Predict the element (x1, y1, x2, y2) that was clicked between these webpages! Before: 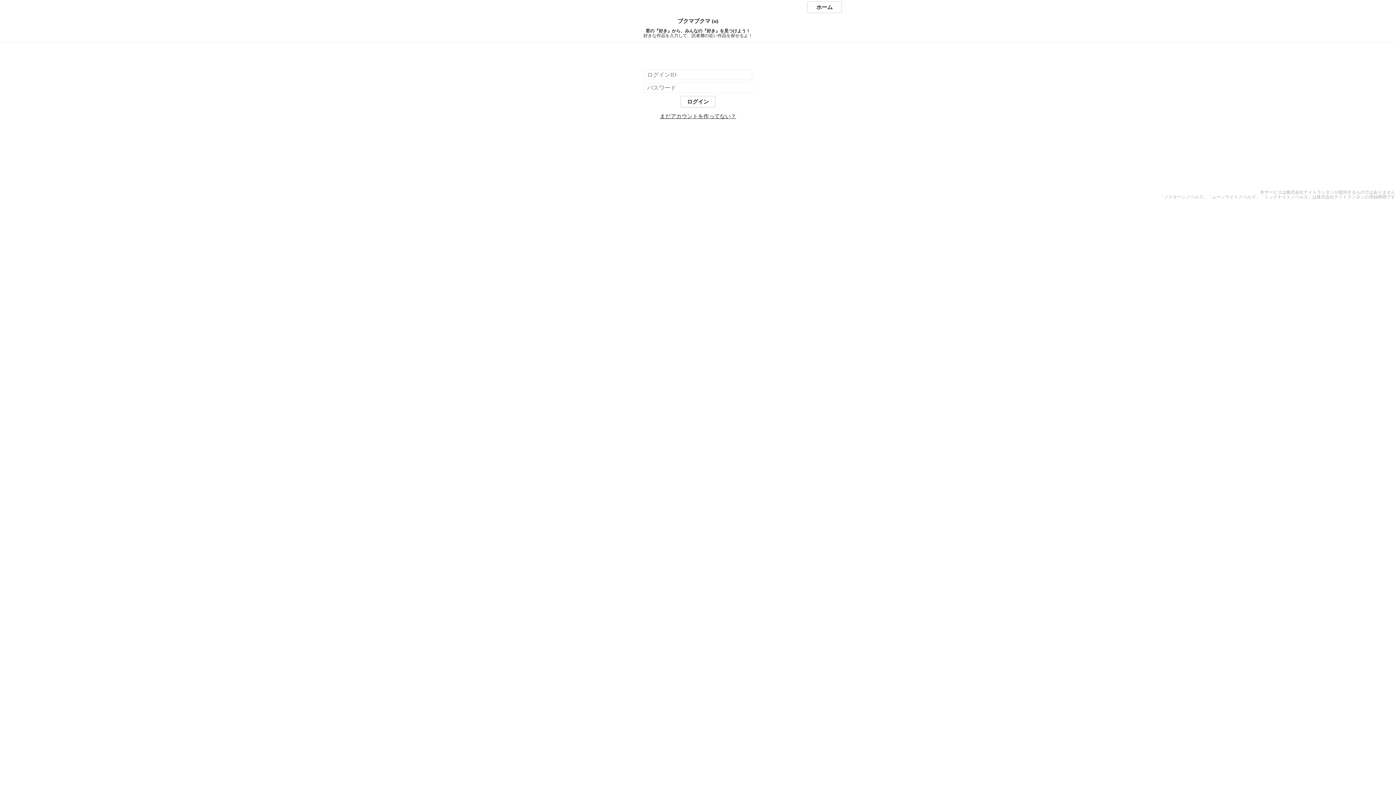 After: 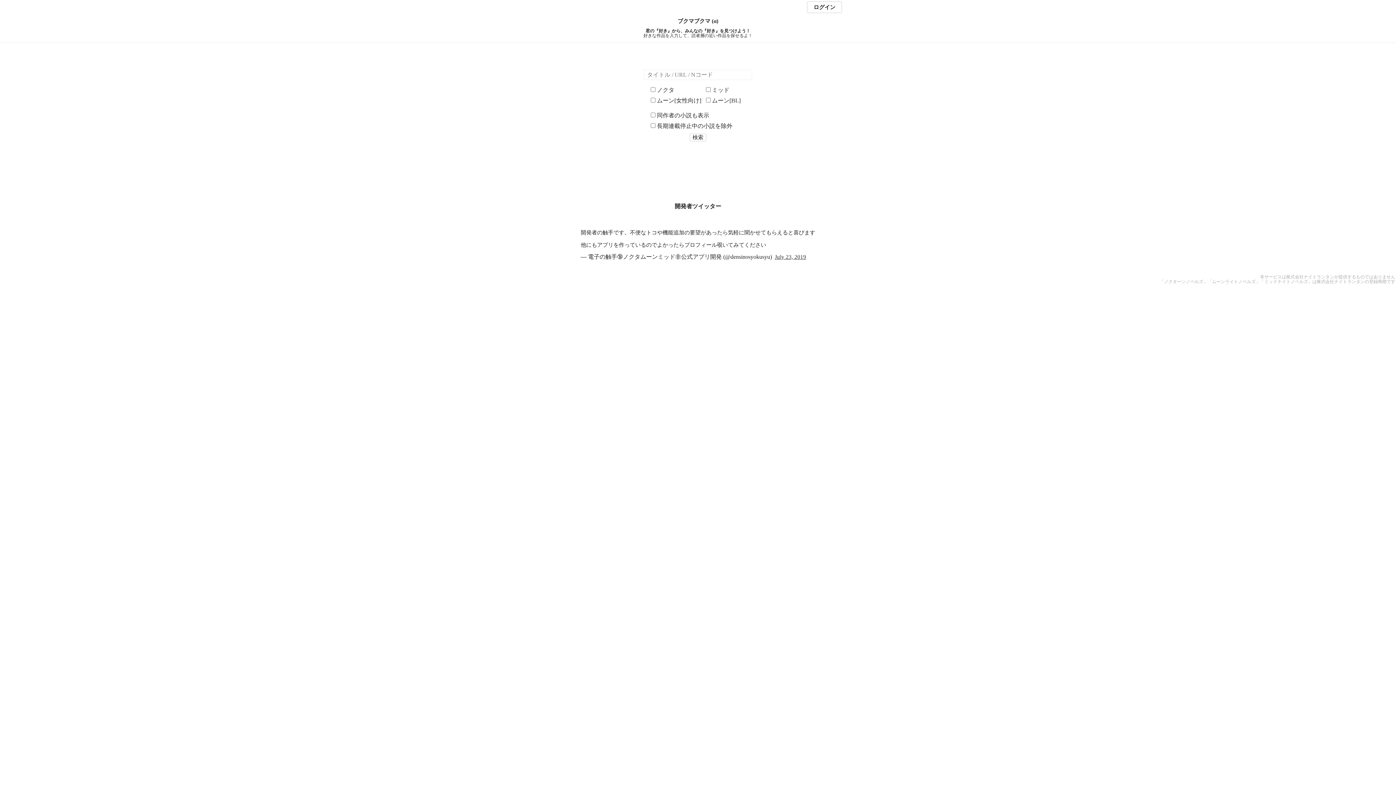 Action: label: ホーム bbox: (807, 1, 842, 13)